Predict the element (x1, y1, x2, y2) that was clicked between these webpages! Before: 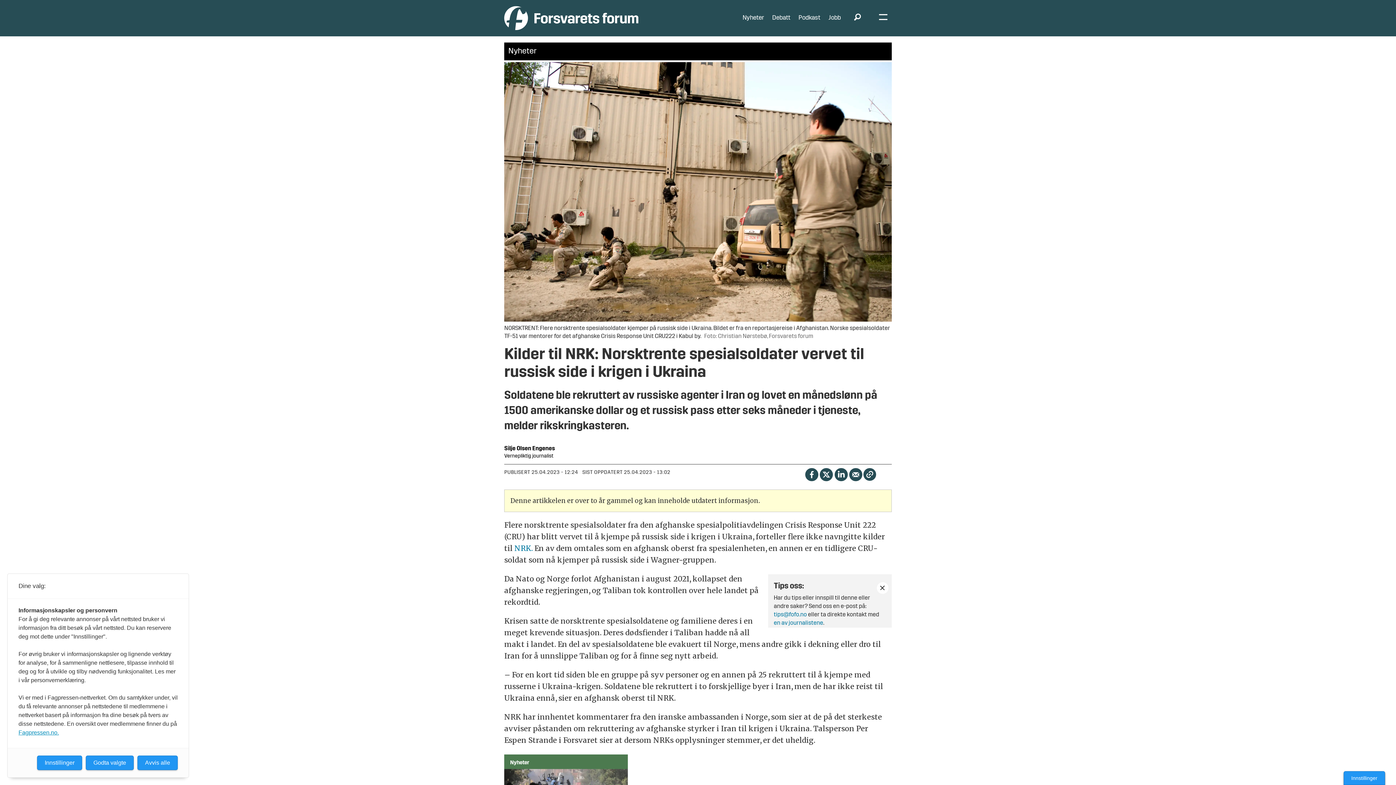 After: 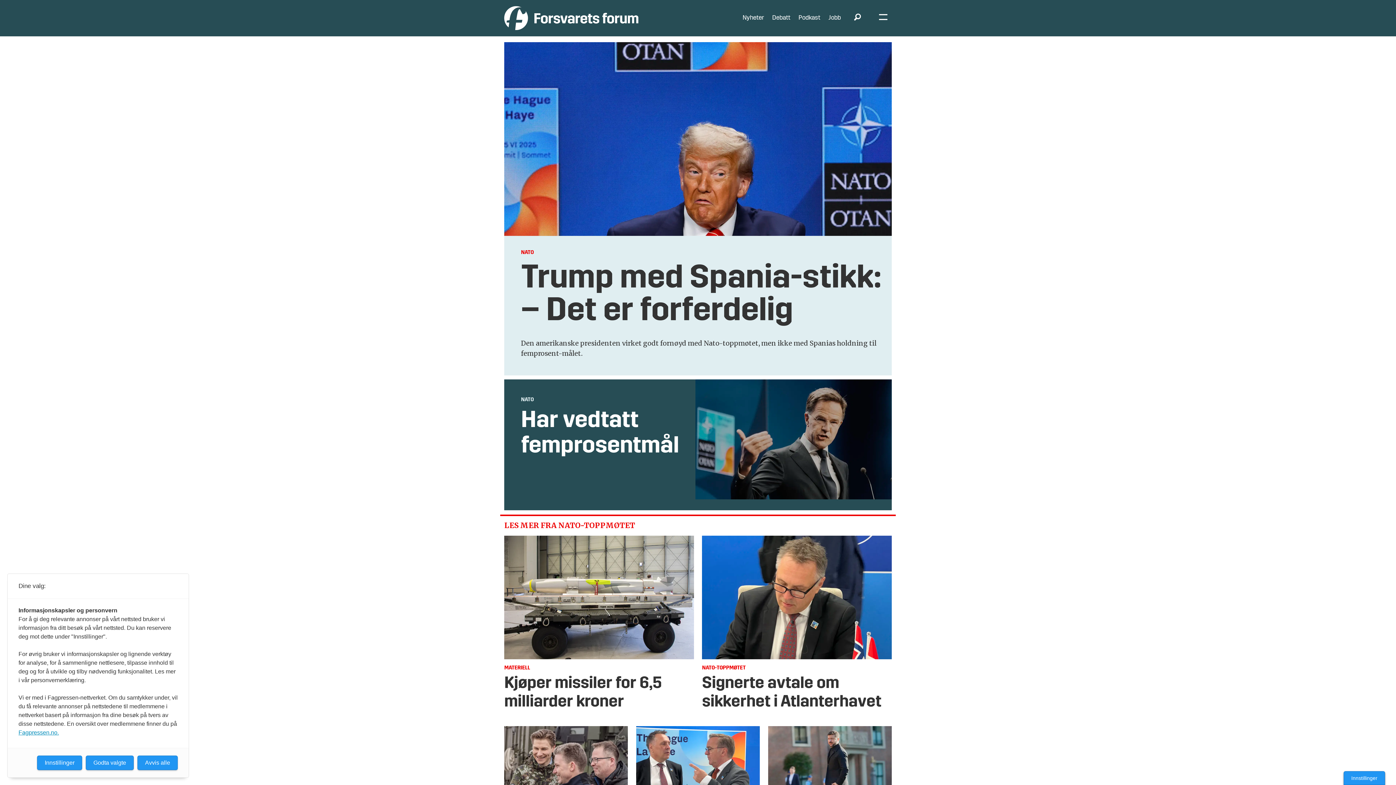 Action: bbox: (504, 6, 638, 30) label: Gå til forside